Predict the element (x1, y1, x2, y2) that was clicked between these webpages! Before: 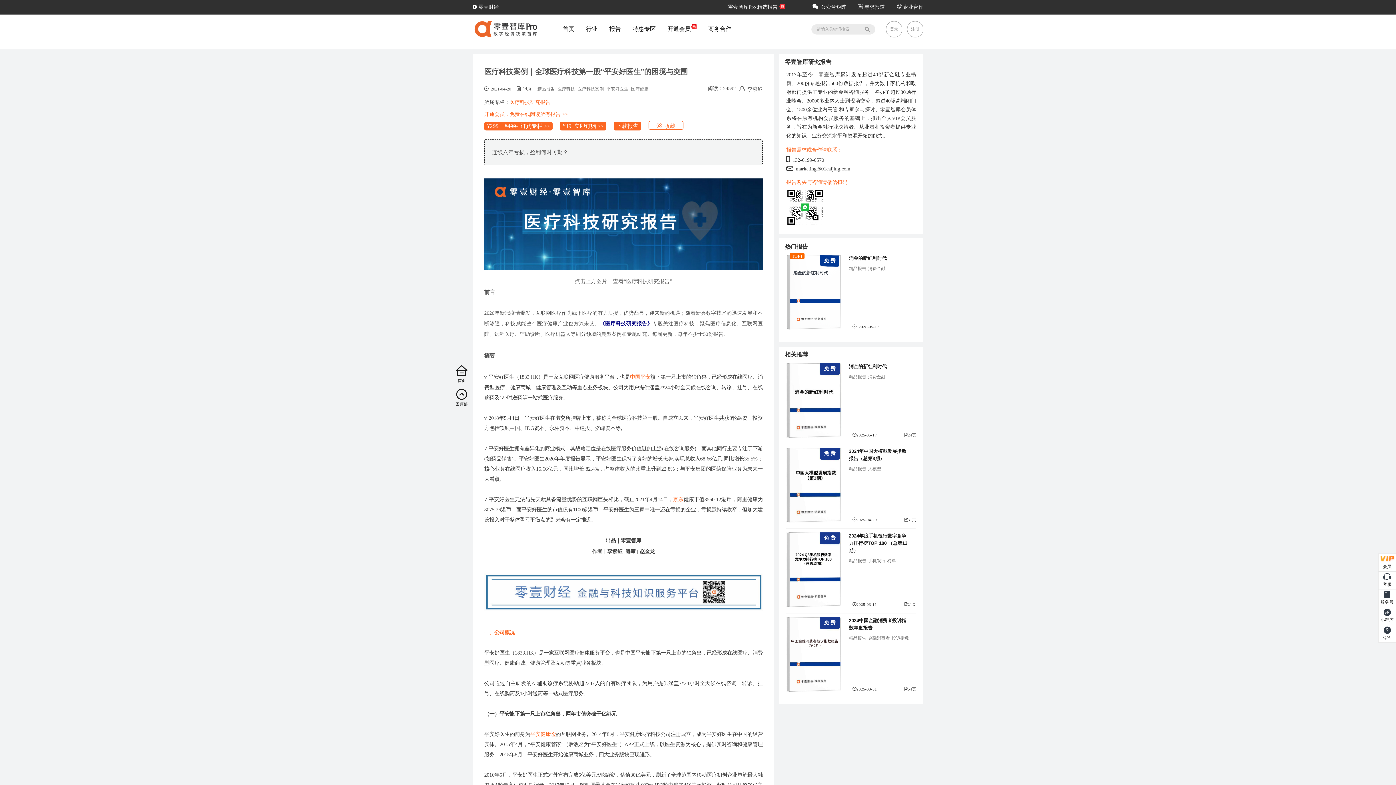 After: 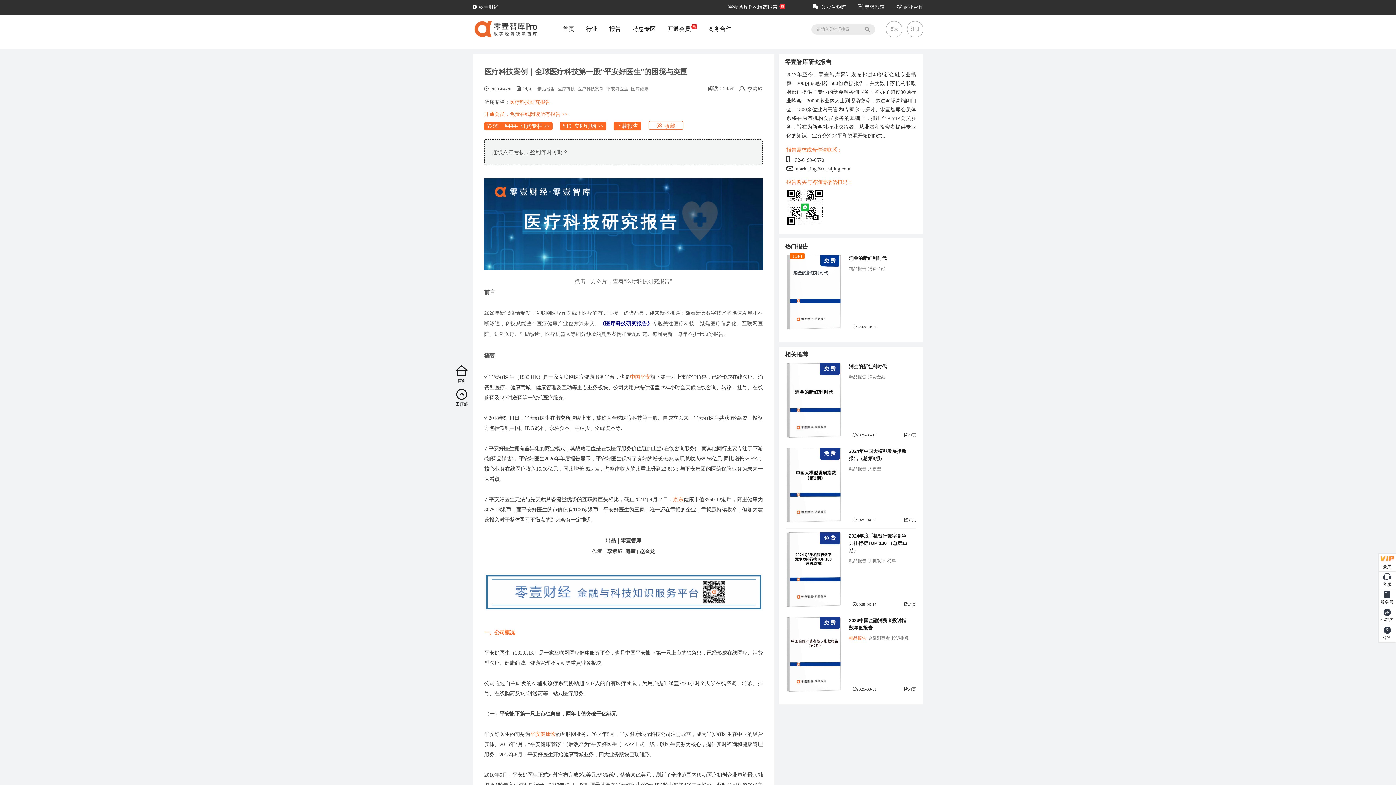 Action: label: 精品报告 bbox: (849, 634, 866, 642)